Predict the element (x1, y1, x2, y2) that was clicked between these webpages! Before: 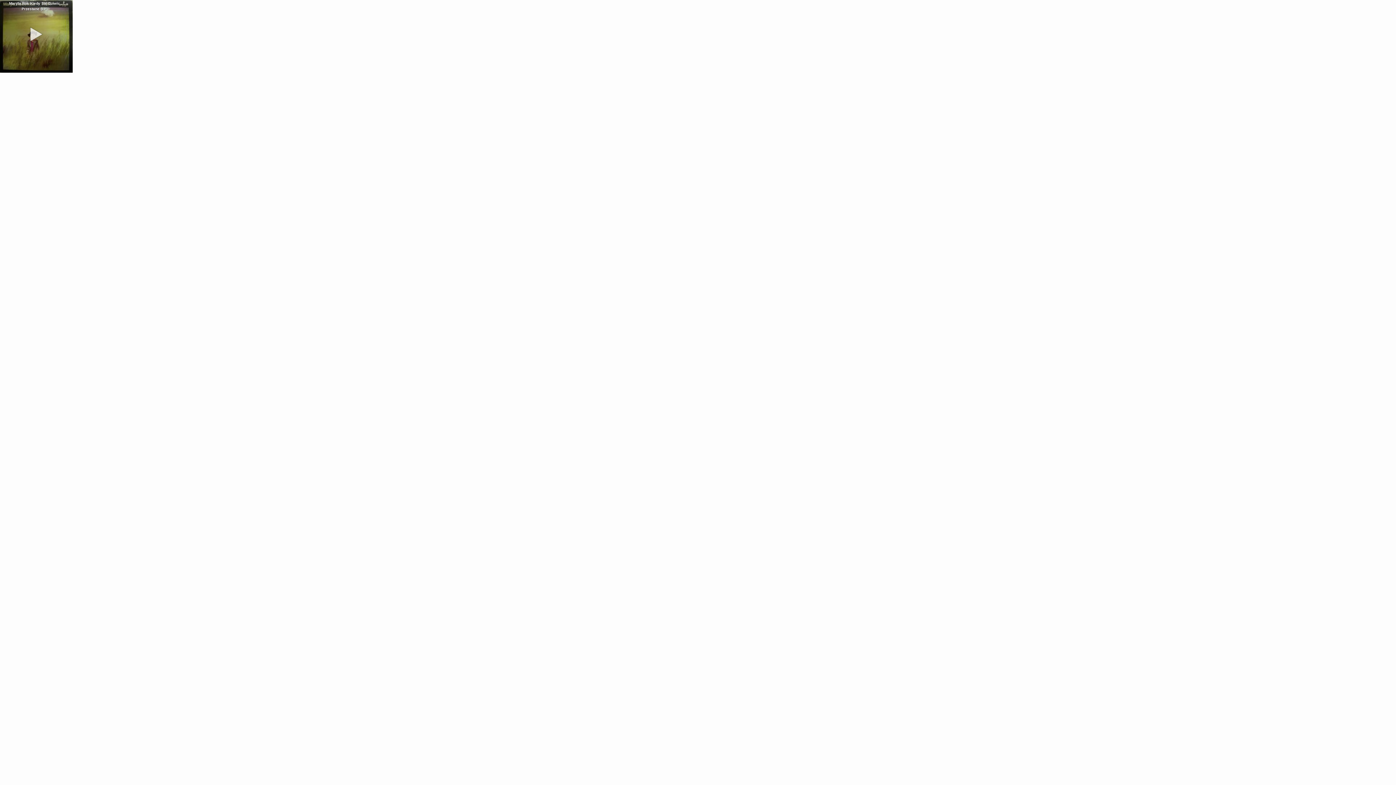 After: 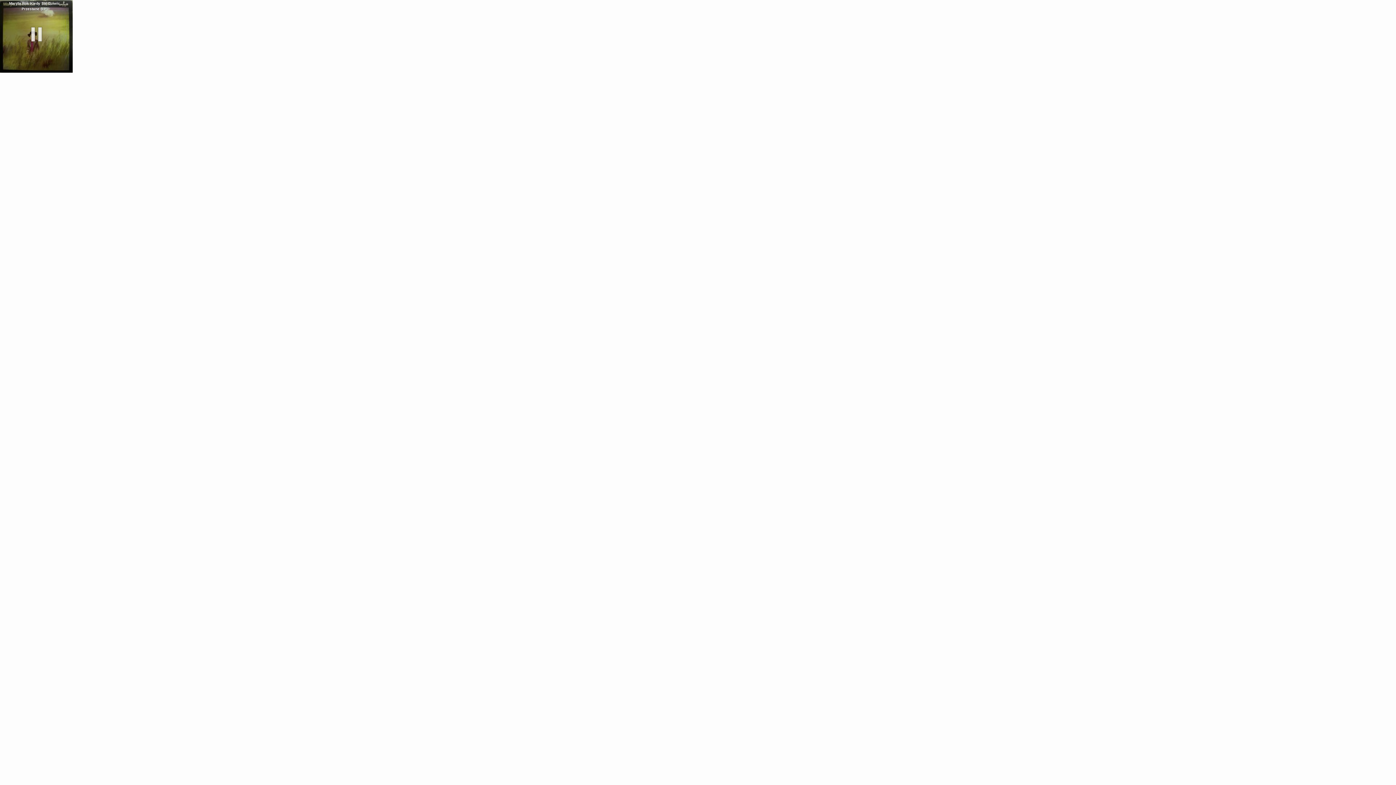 Action: bbox: (27, 39, 45, 43)